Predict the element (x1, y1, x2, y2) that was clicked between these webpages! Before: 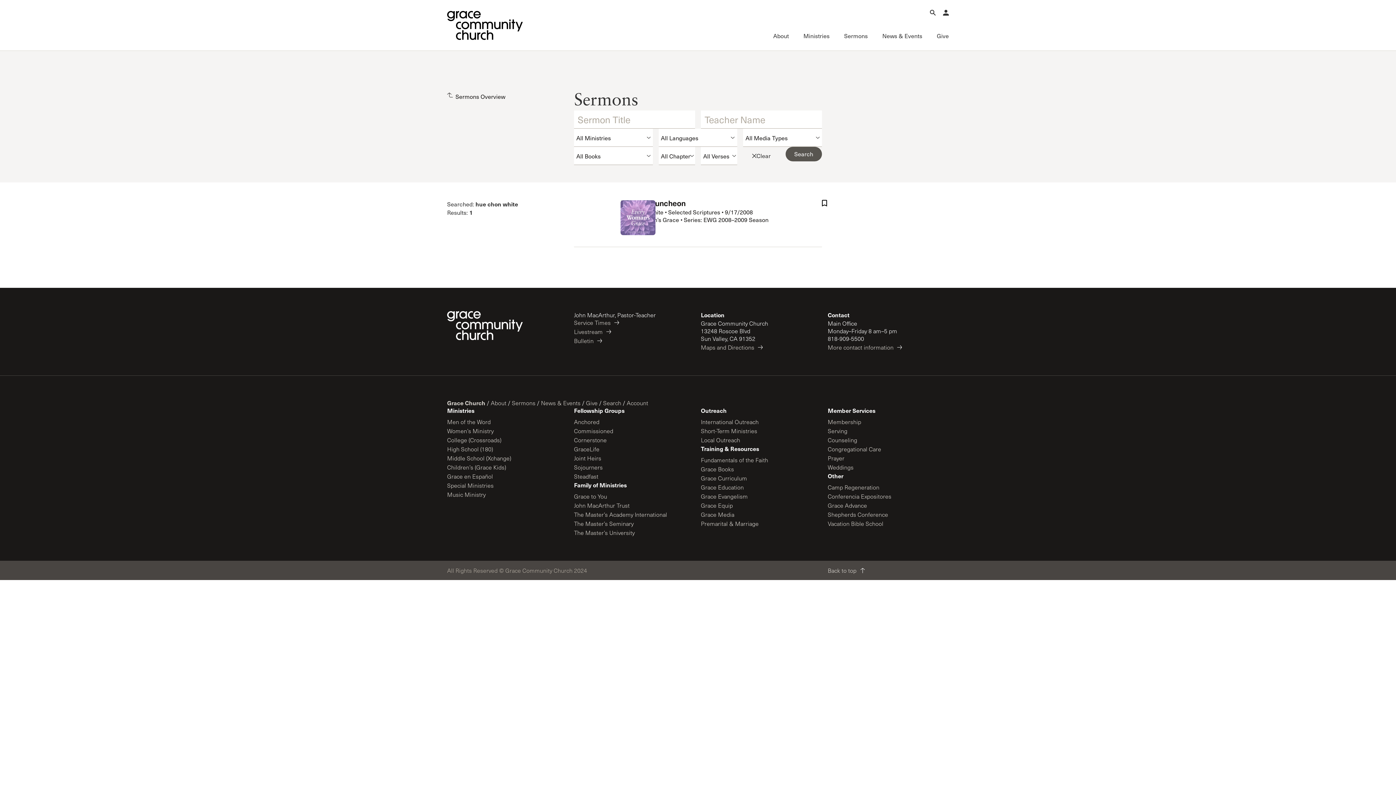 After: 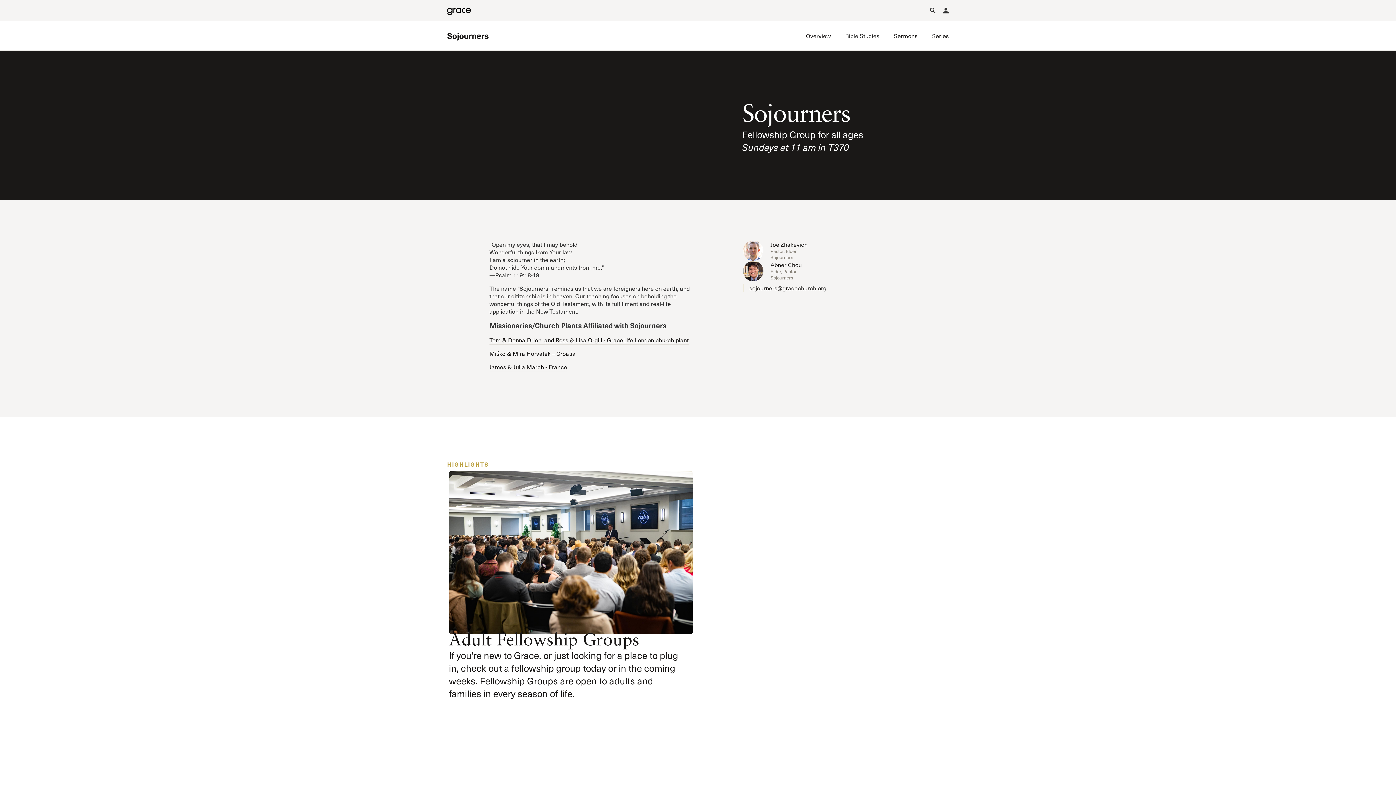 Action: bbox: (574, 462, 611, 472) label: Sojourners